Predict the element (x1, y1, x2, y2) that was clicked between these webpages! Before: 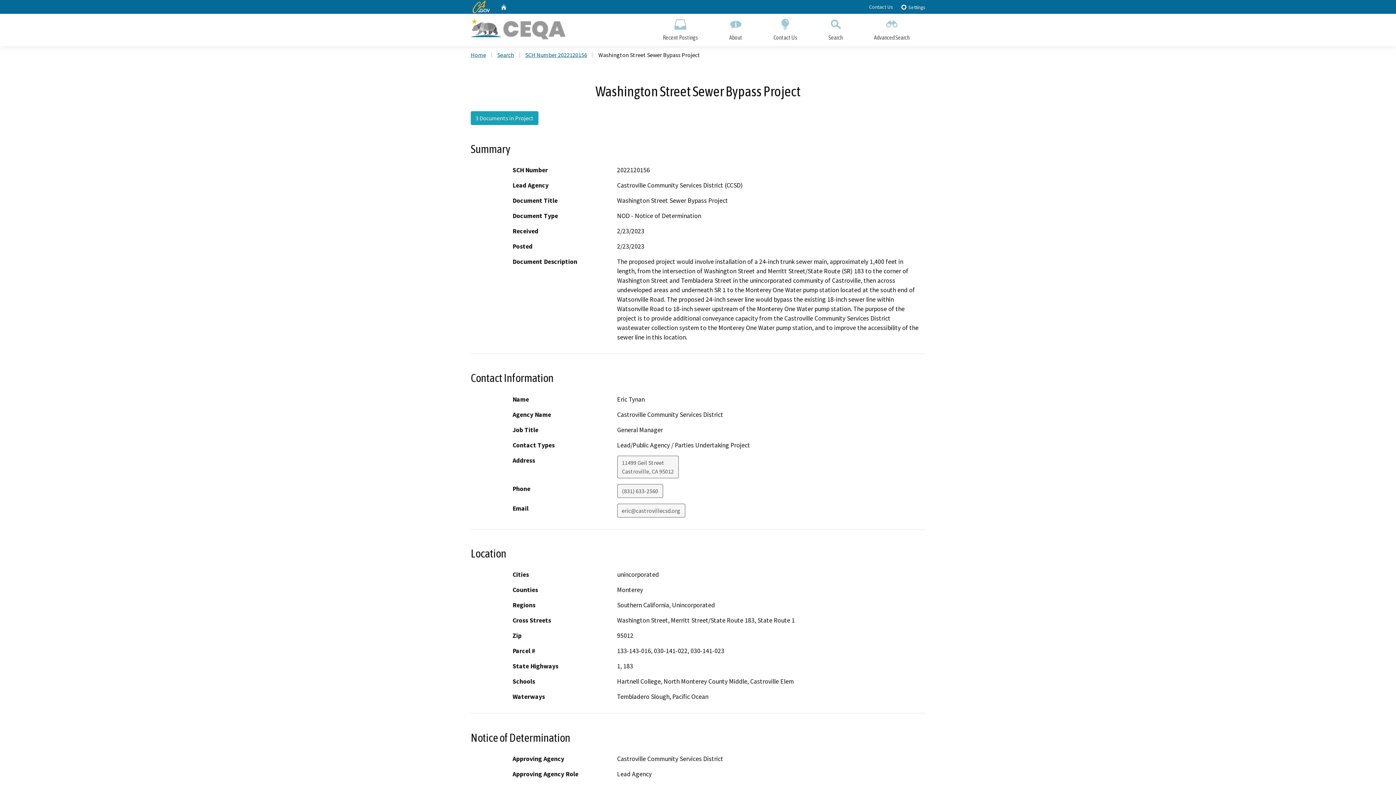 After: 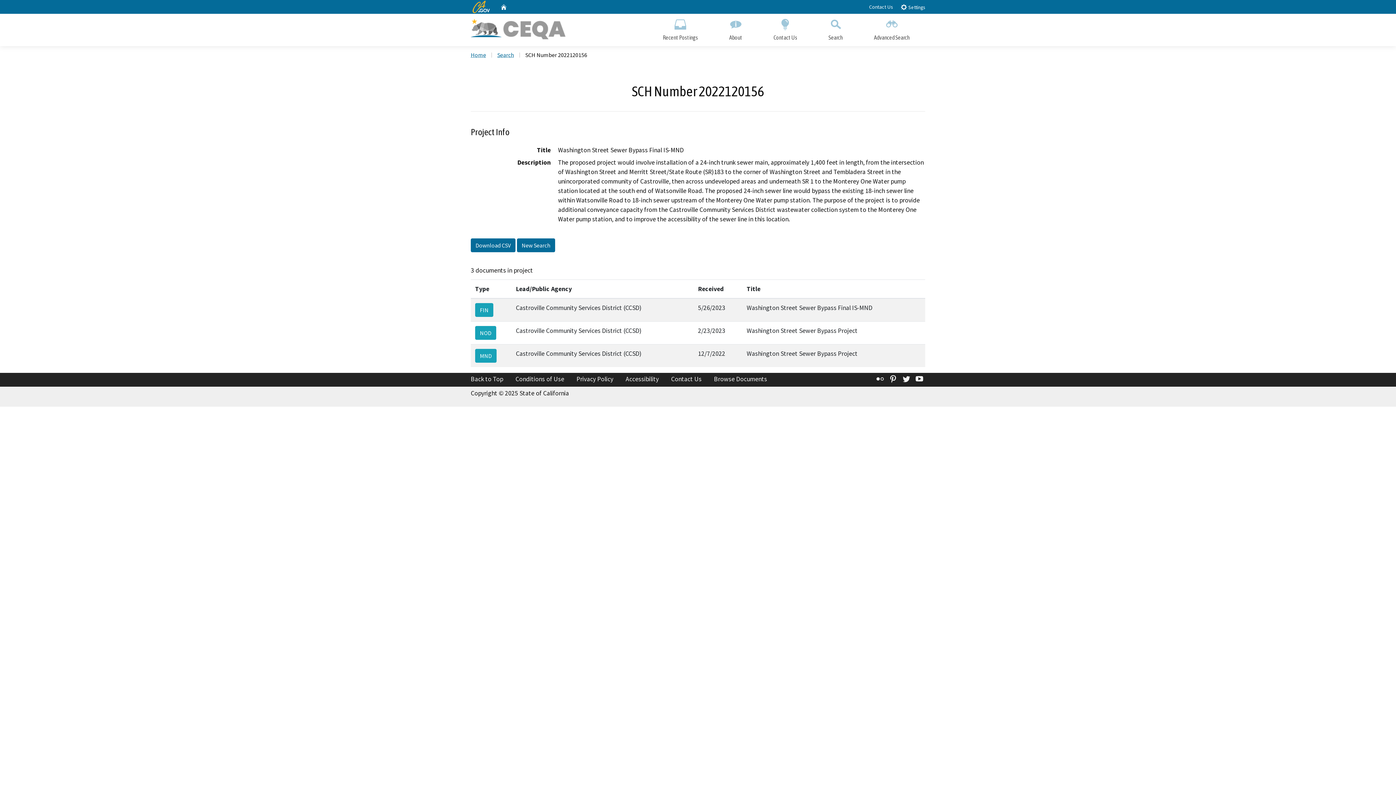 Action: label: 3 Documents in Project bbox: (470, 111, 538, 124)